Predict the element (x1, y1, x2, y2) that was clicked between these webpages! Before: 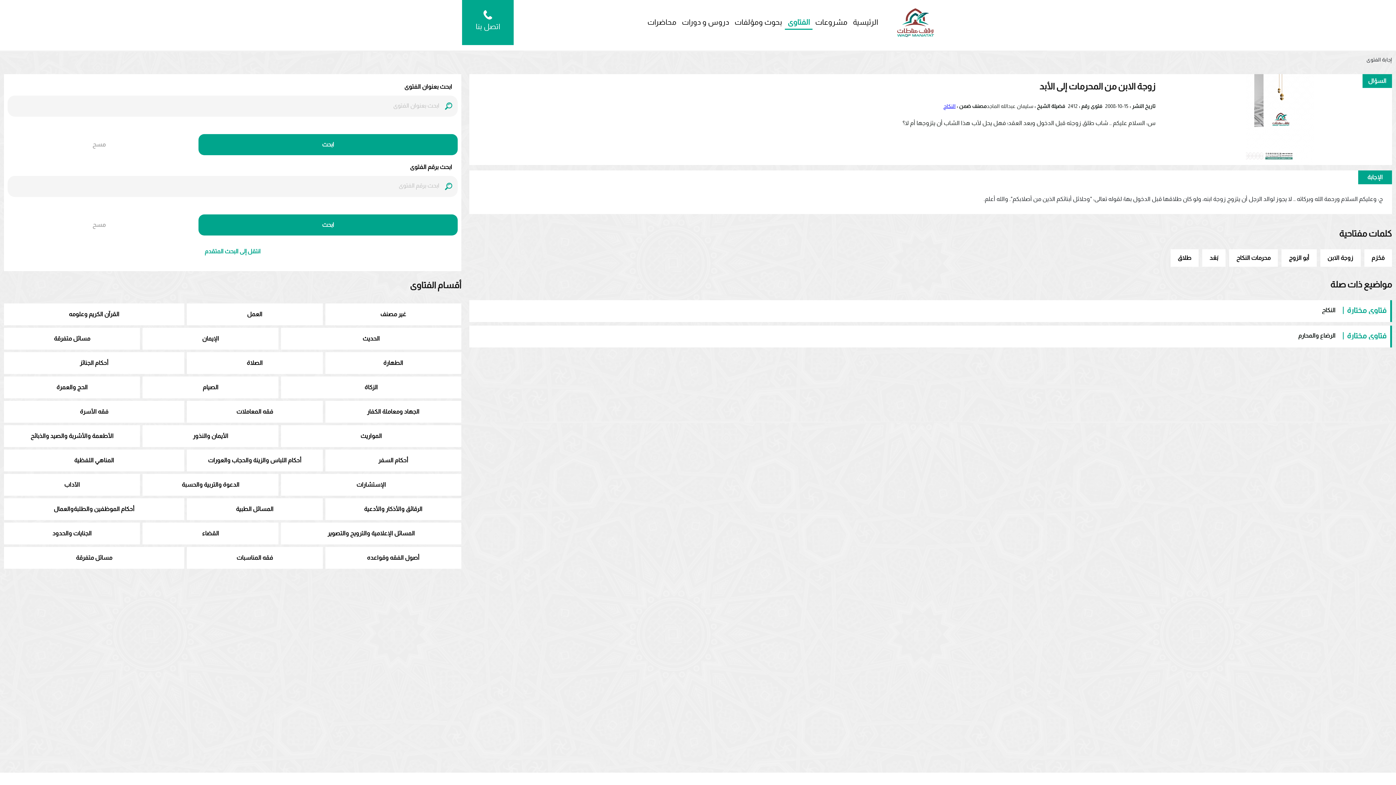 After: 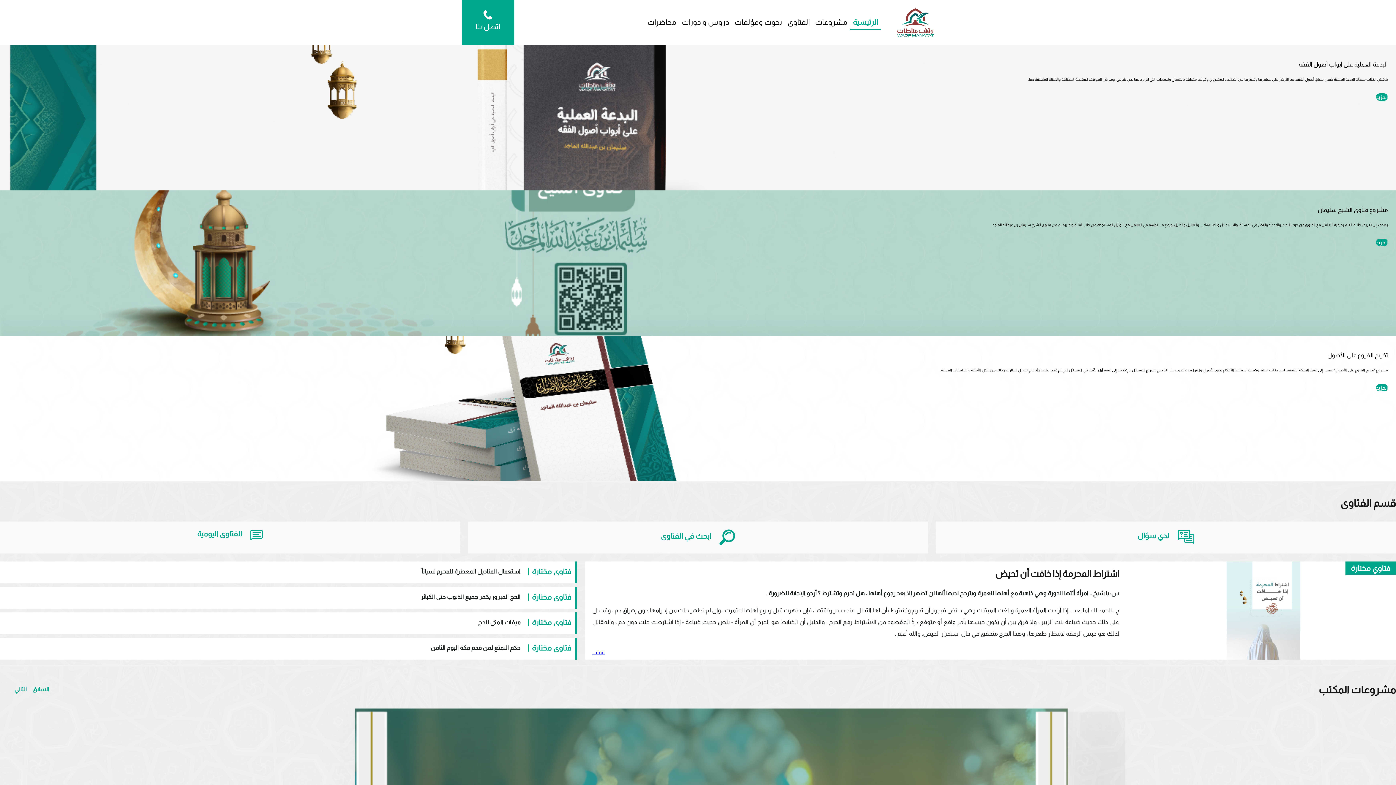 Action: bbox: (897, 6, 934, 38)